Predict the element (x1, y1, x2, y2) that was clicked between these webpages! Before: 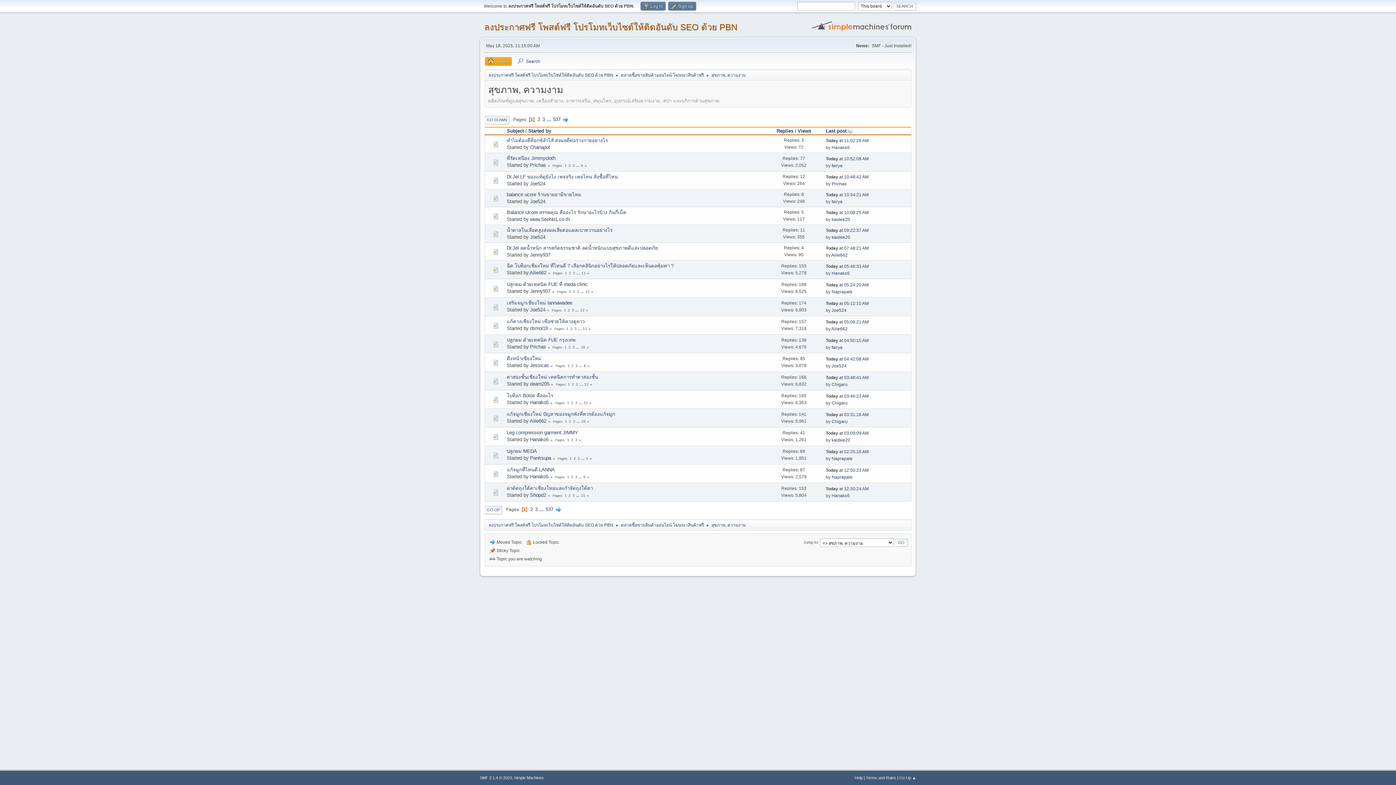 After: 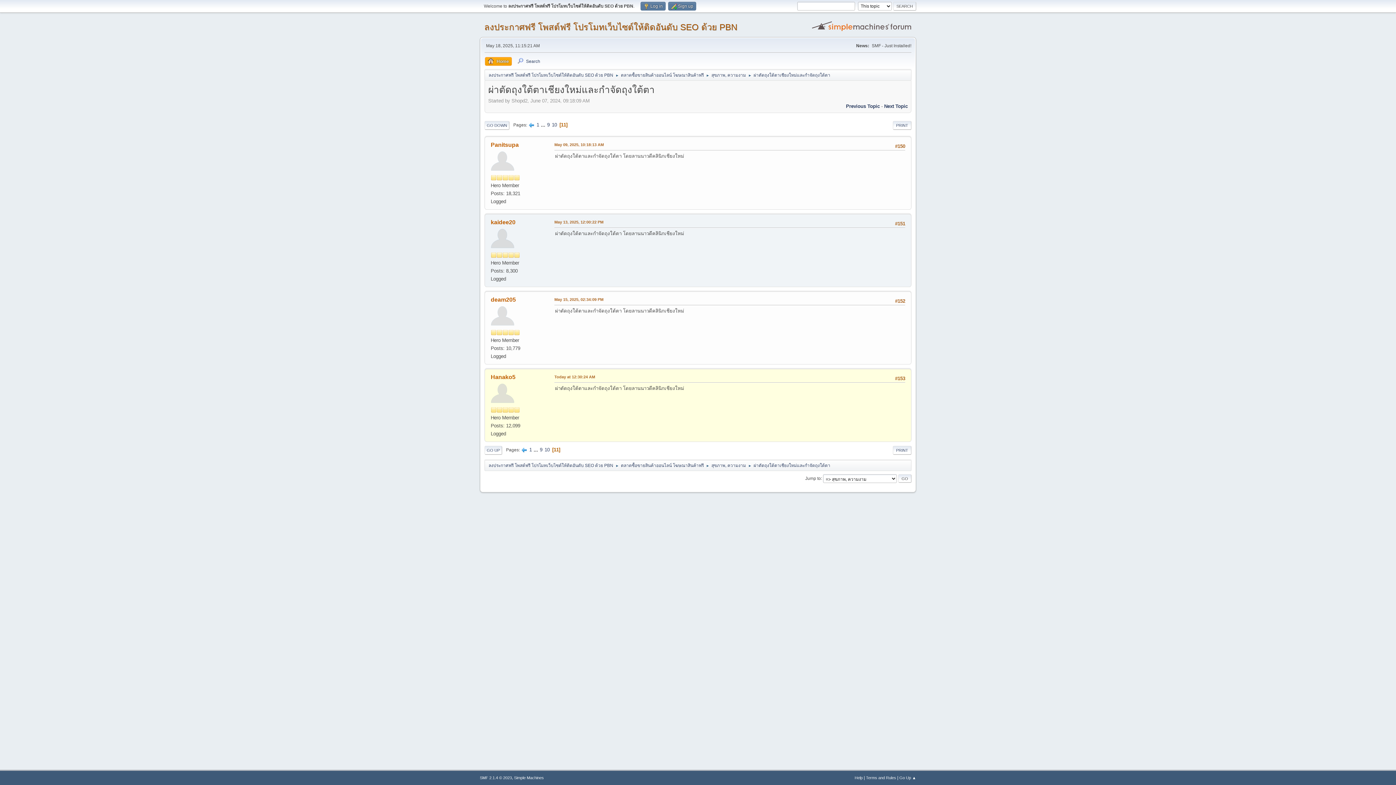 Action: label: Today at 12:30:24 AM bbox: (826, 486, 868, 491)